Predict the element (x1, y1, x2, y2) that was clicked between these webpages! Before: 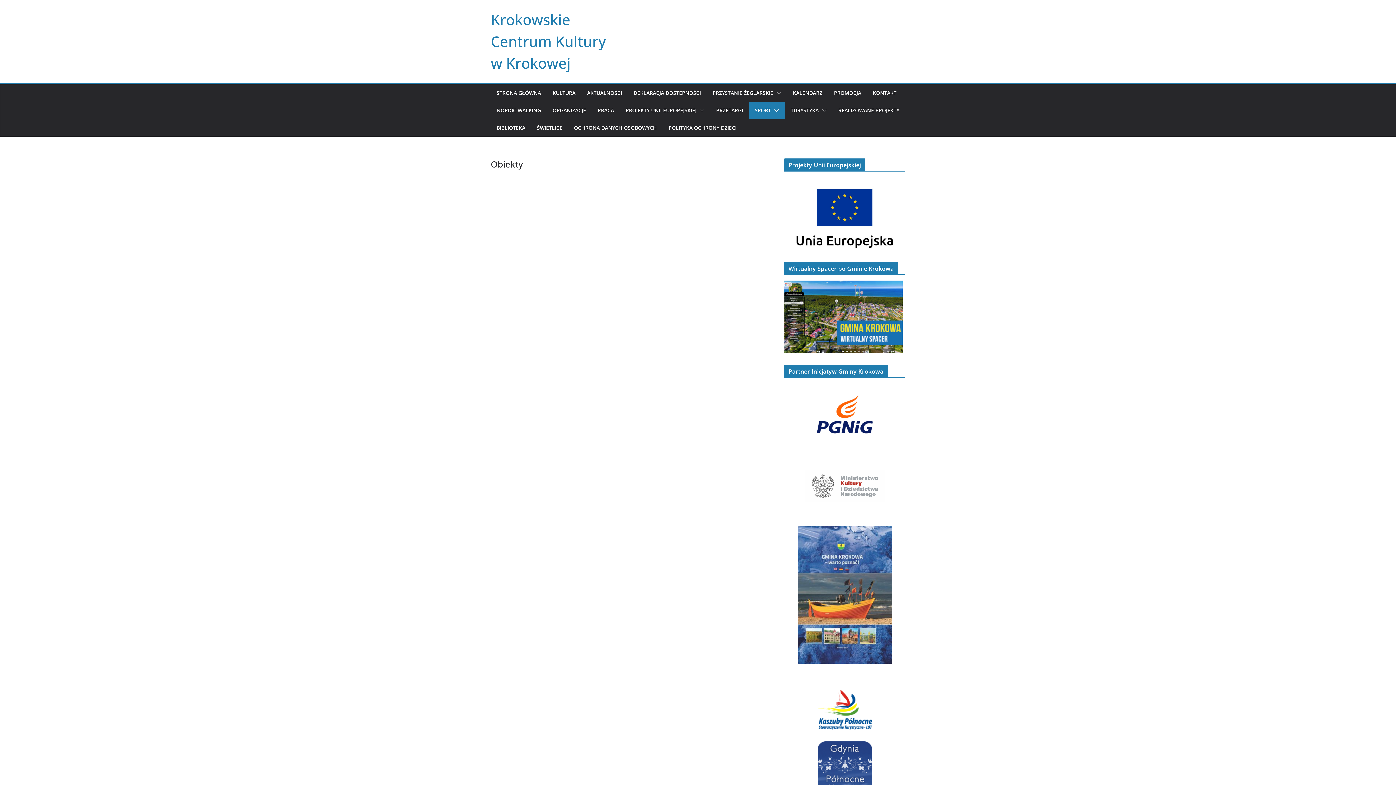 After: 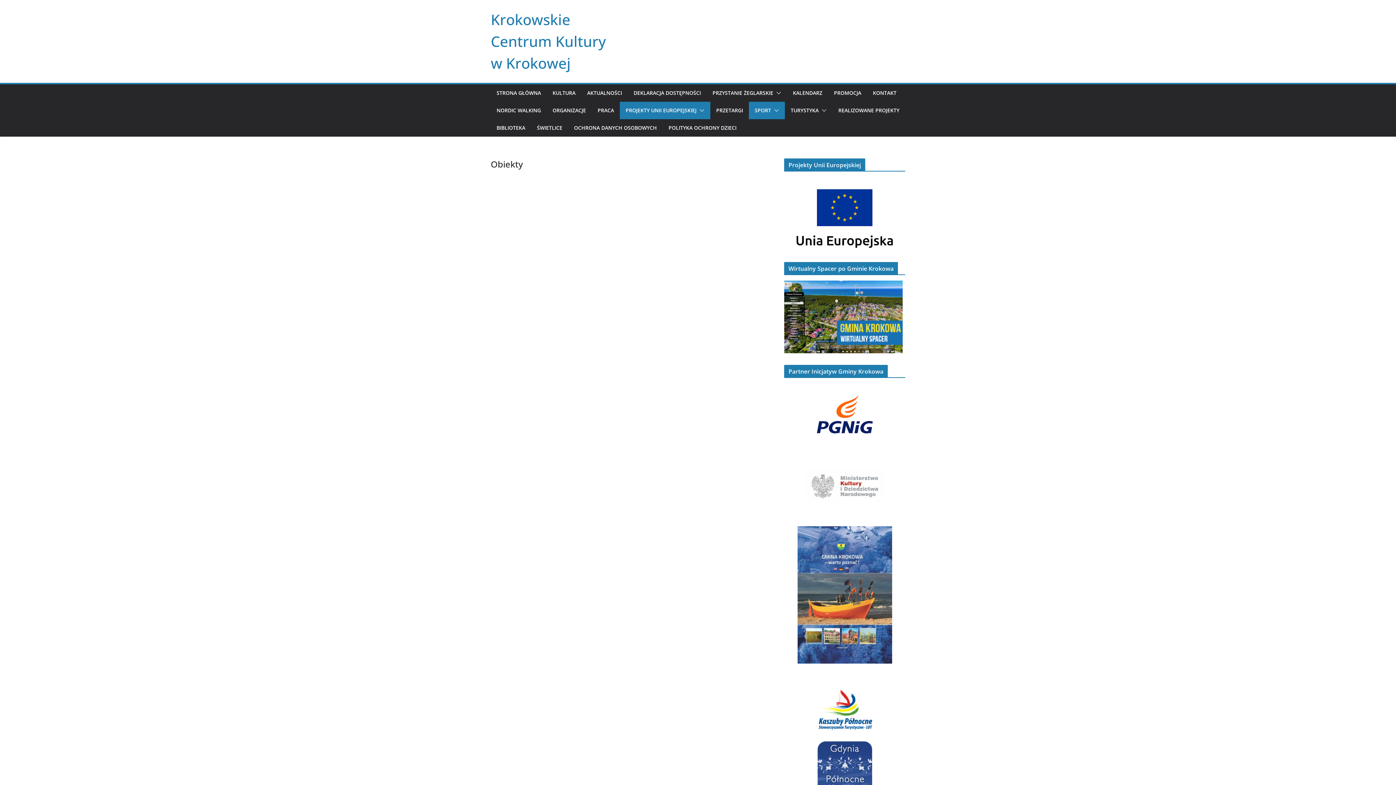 Action: bbox: (696, 105, 704, 115)